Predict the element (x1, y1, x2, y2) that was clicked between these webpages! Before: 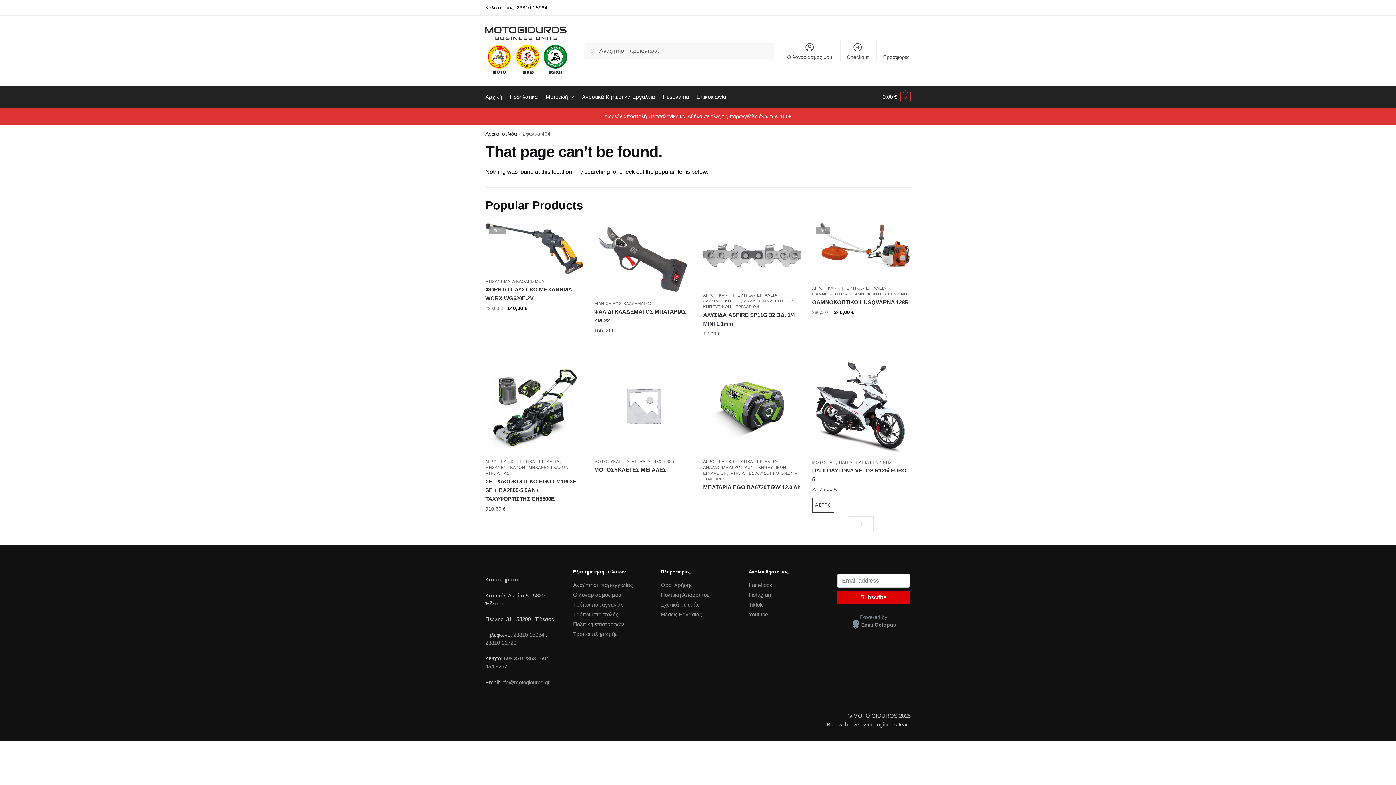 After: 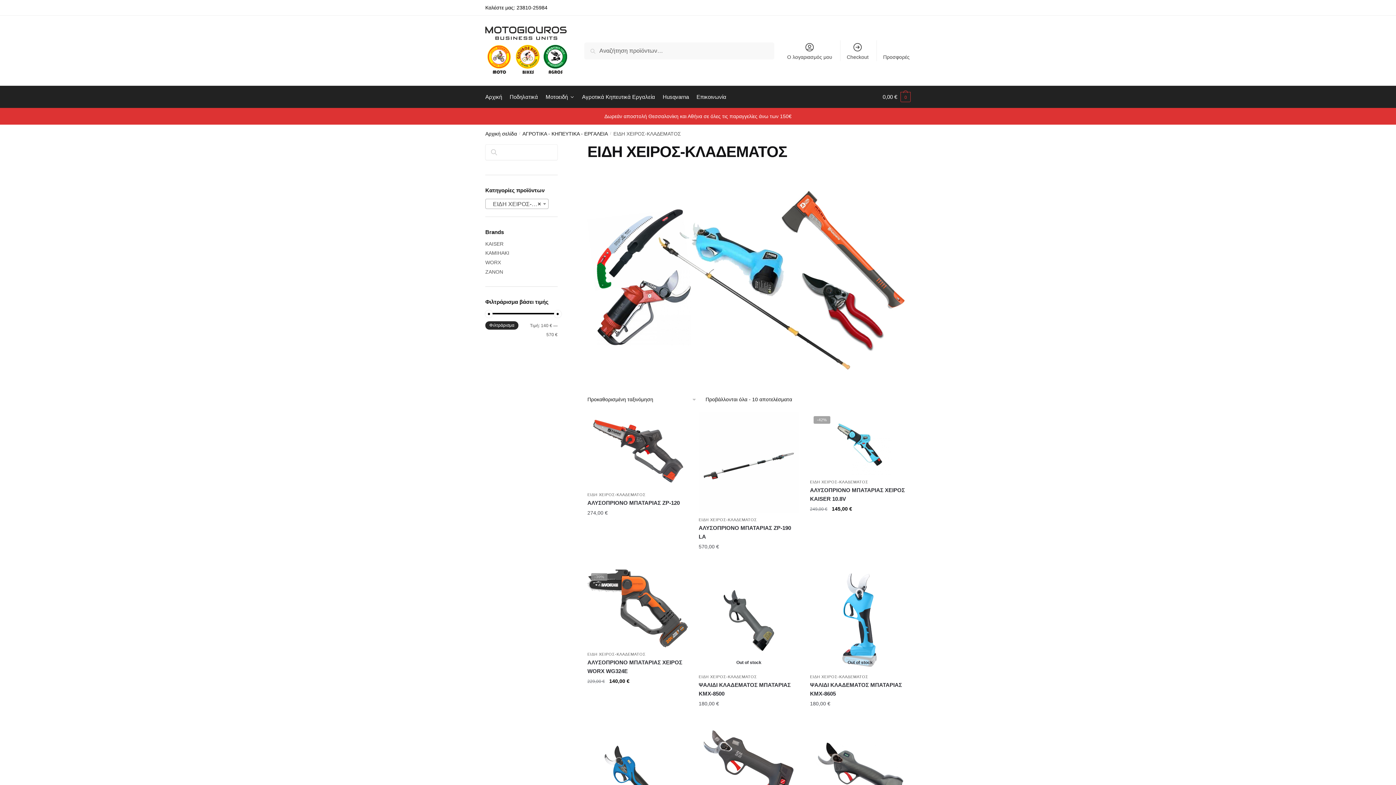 Action: bbox: (594, 301, 652, 305) label: ΕΙΔΗ ΧΕΙΡΟΣ-ΚΛΑΔΕΜΑΤΟΣ